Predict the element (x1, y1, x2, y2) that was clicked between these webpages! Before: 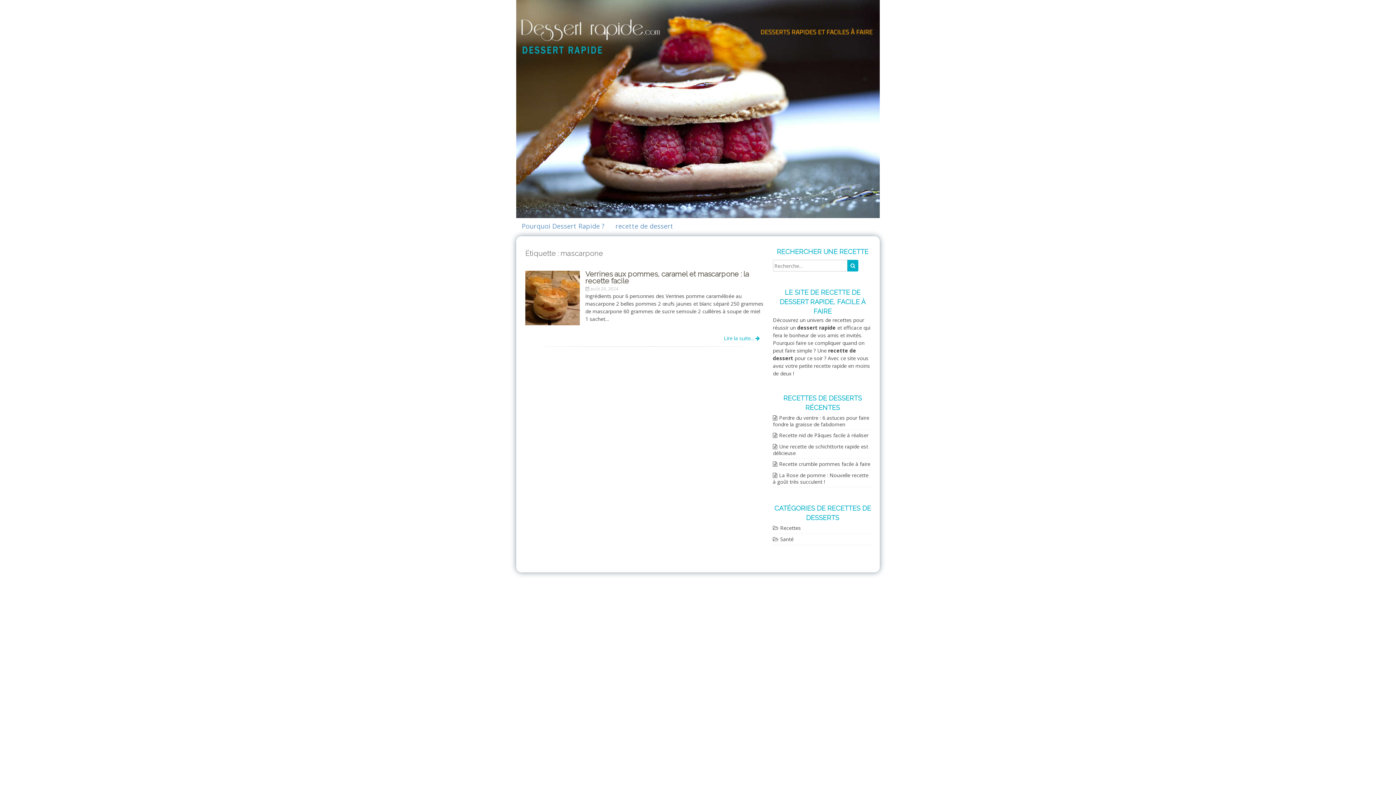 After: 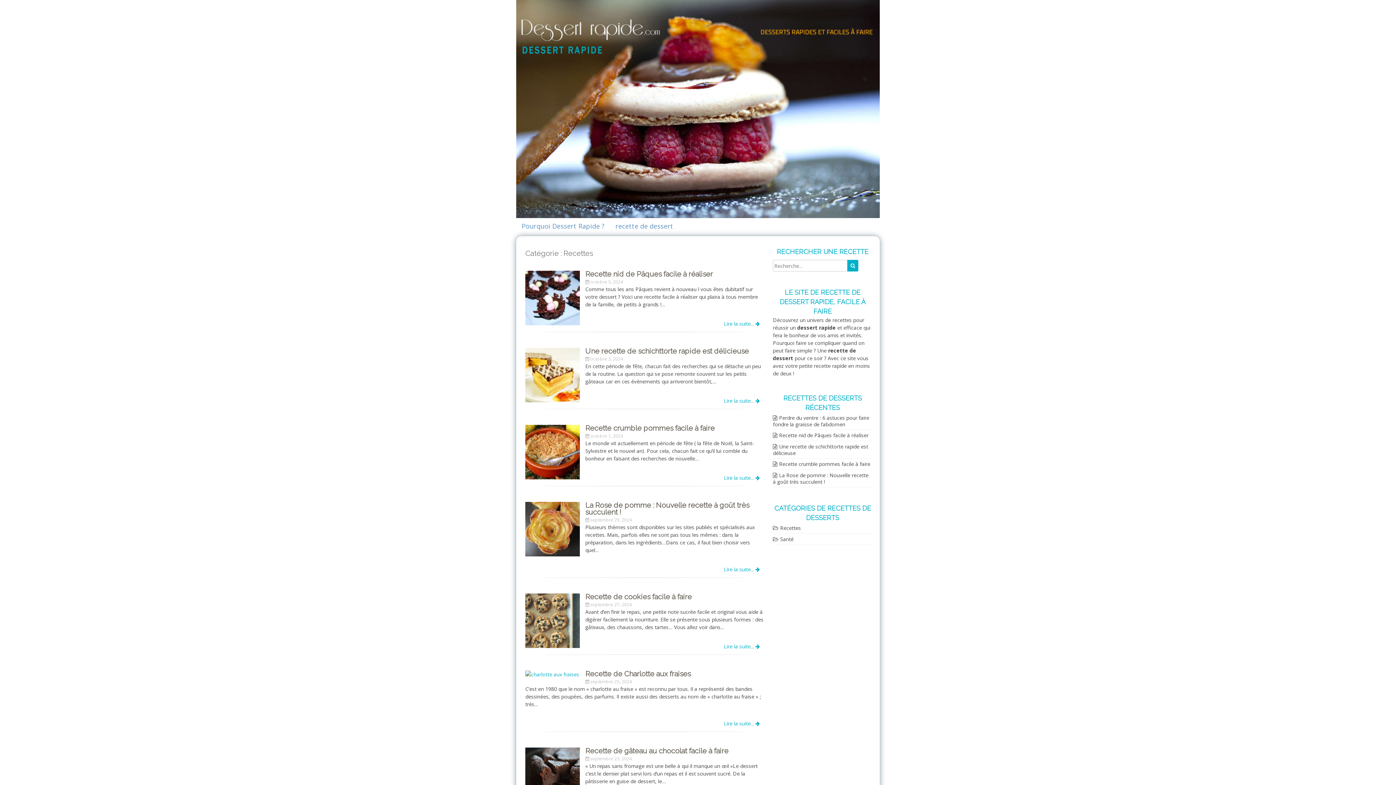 Action: label: recette de dessert bbox: (615, 218, 673, 234)